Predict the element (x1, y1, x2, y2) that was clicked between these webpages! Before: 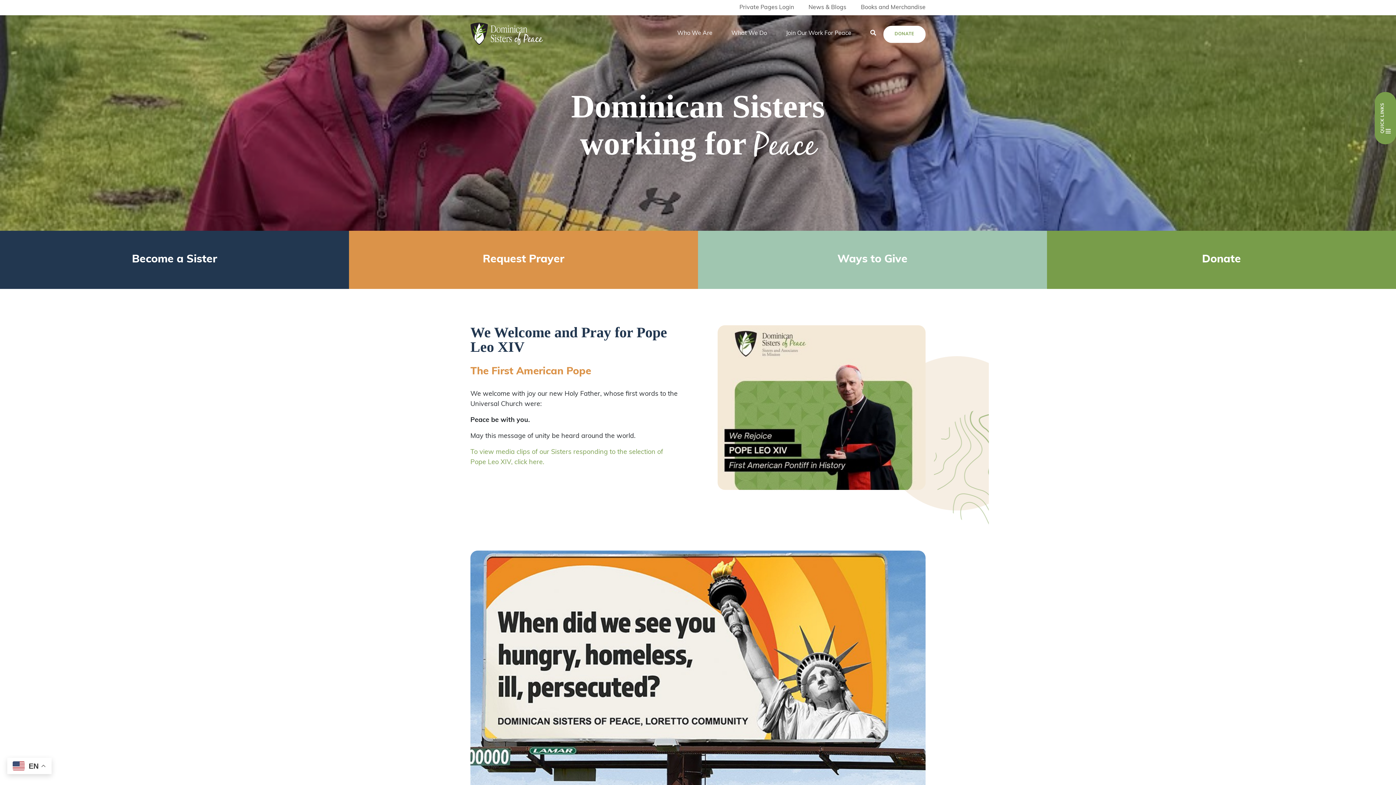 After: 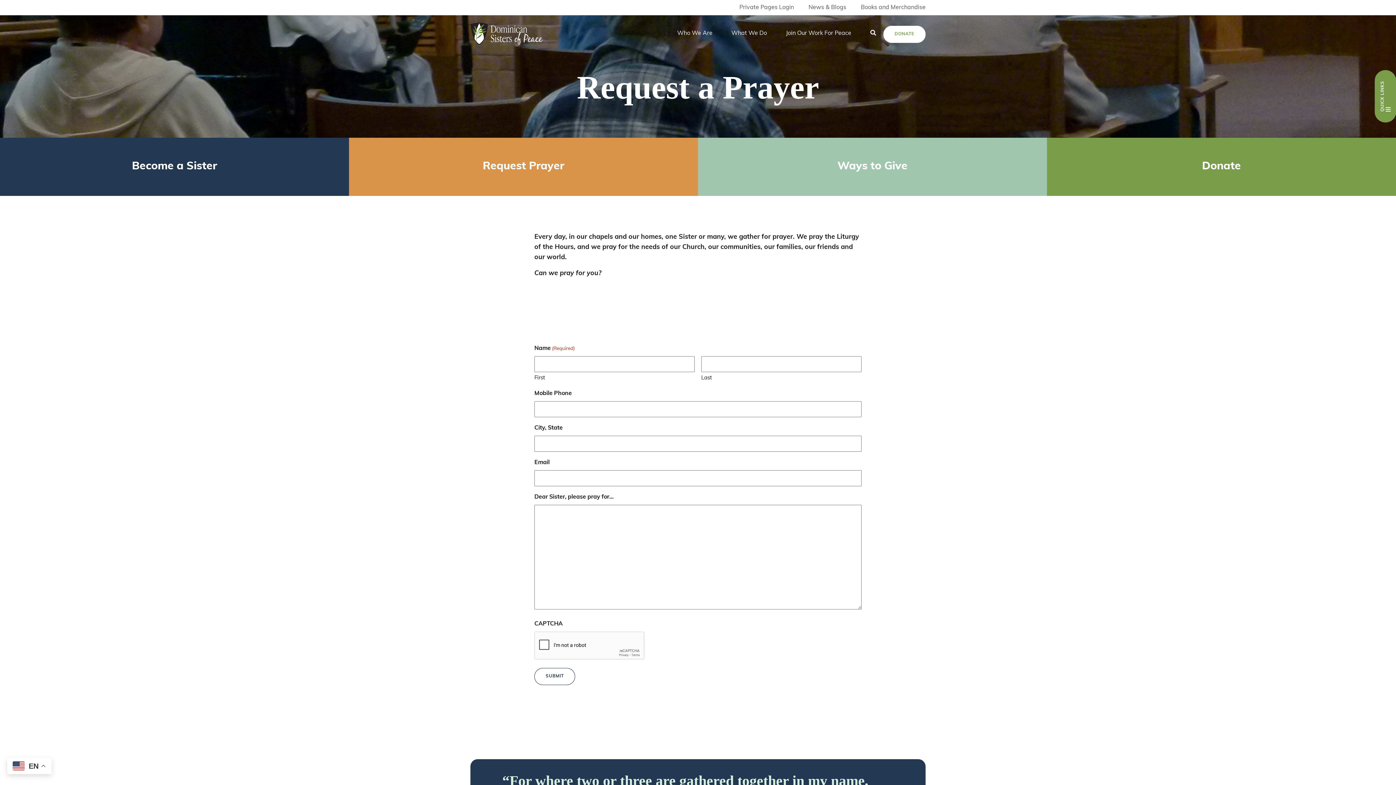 Action: label: Request Prayer bbox: (349, 230, 698, 288)